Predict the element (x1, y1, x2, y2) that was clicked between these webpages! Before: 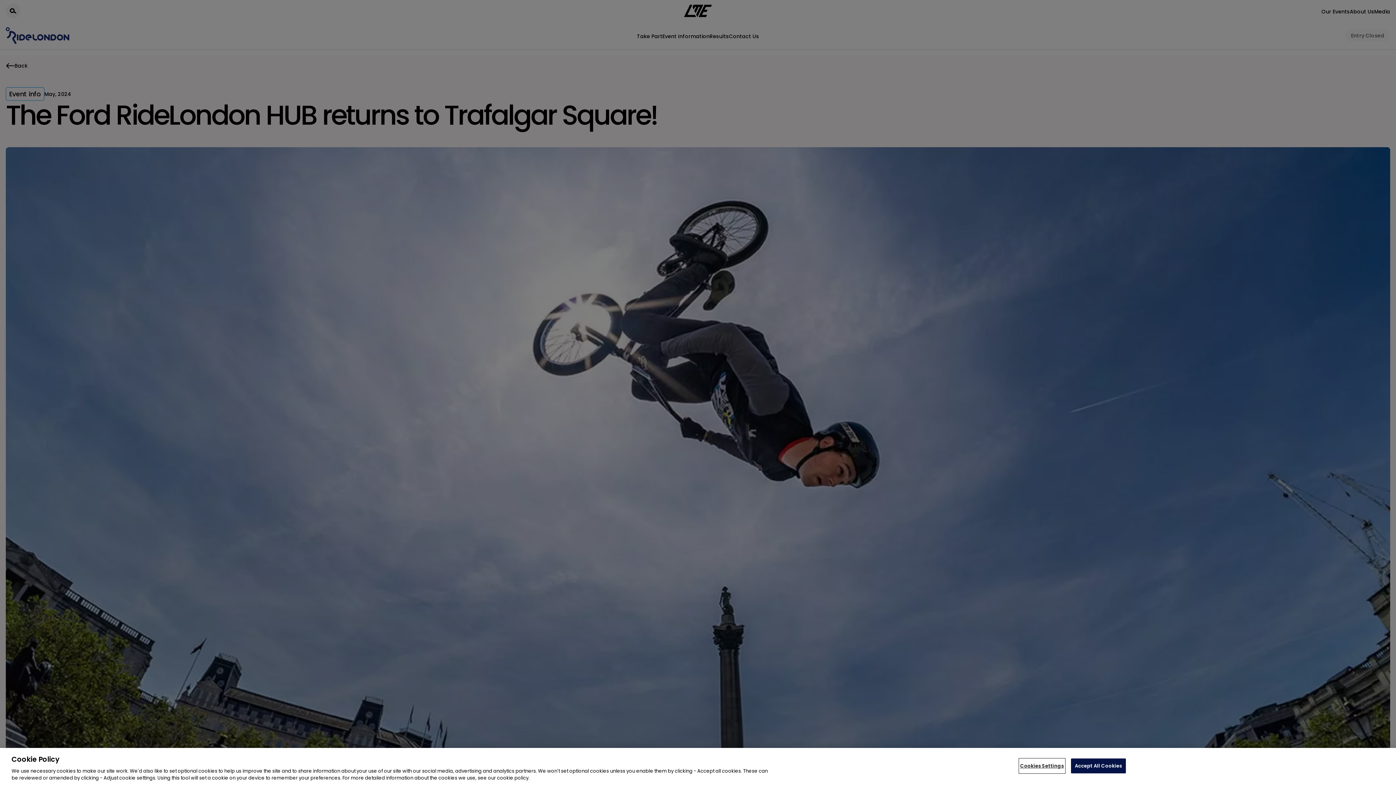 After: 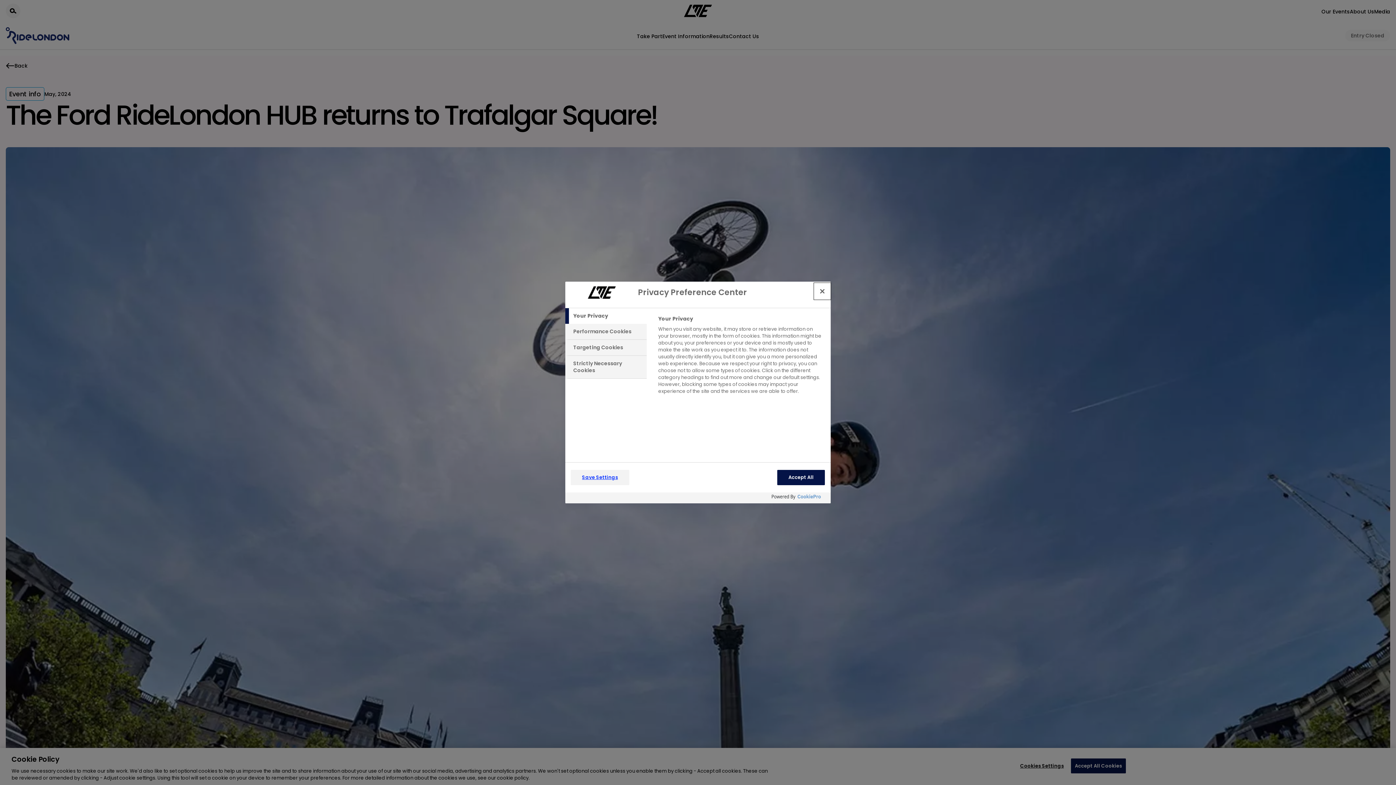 Action: bbox: (1019, 759, 1064, 773) label: Cookies Settings